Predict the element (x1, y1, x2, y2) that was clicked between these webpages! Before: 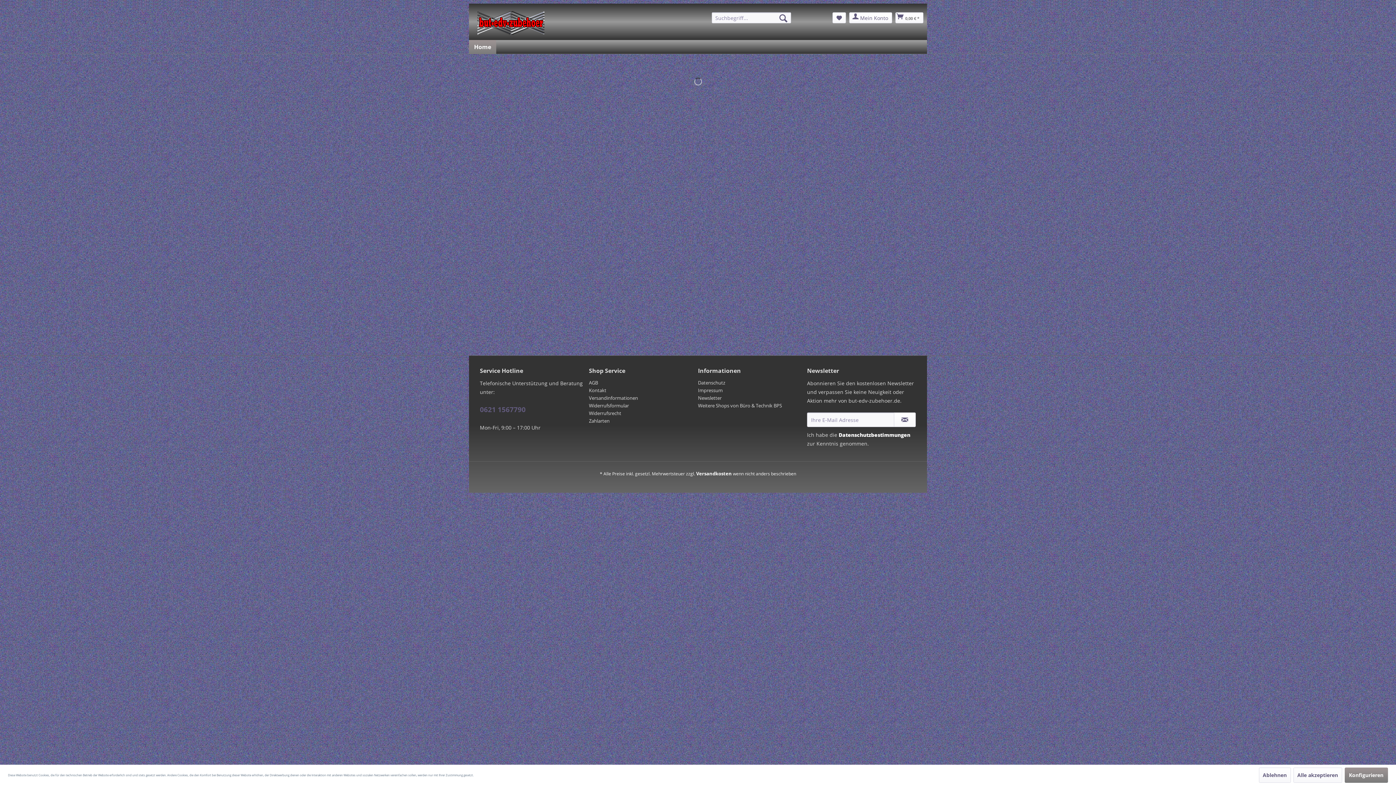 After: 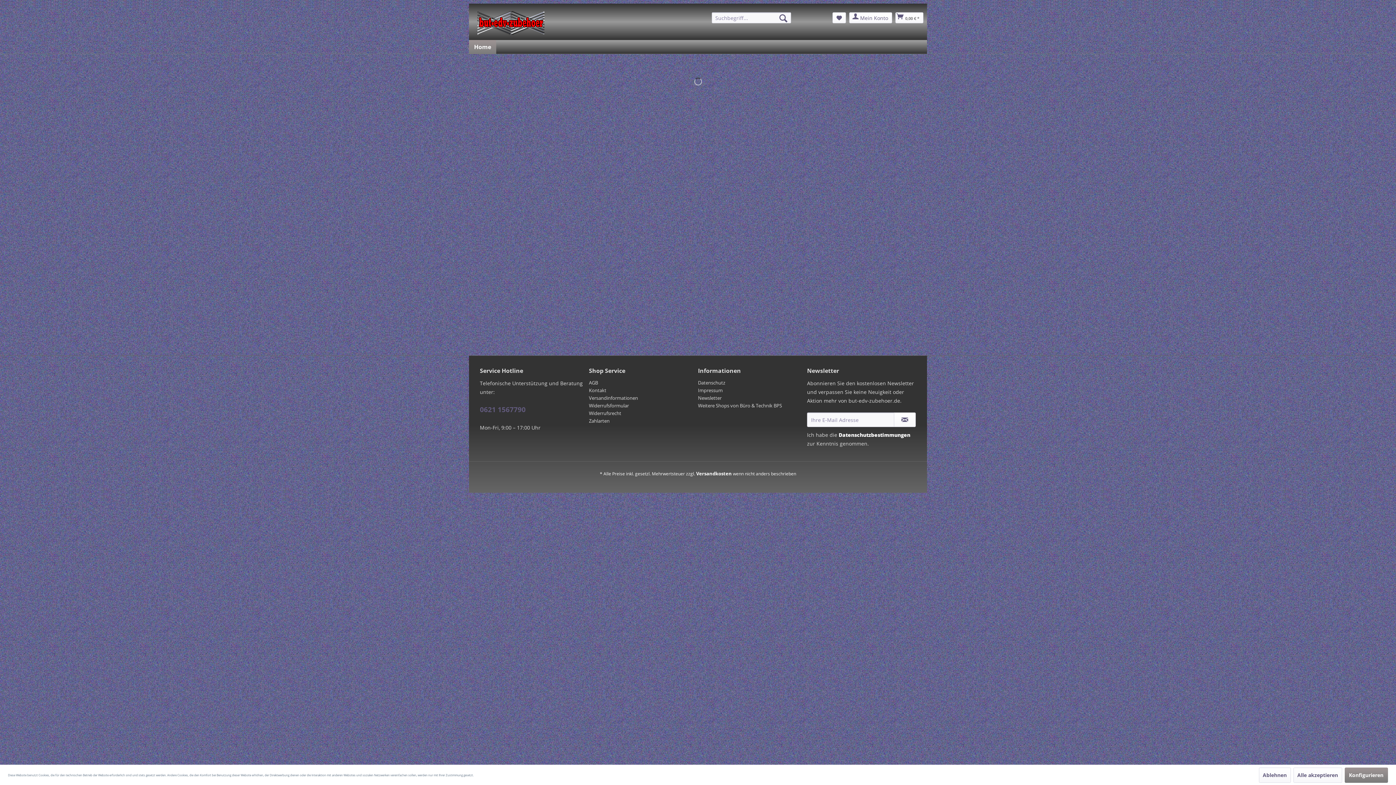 Action: bbox: (477, 10, 544, 34)